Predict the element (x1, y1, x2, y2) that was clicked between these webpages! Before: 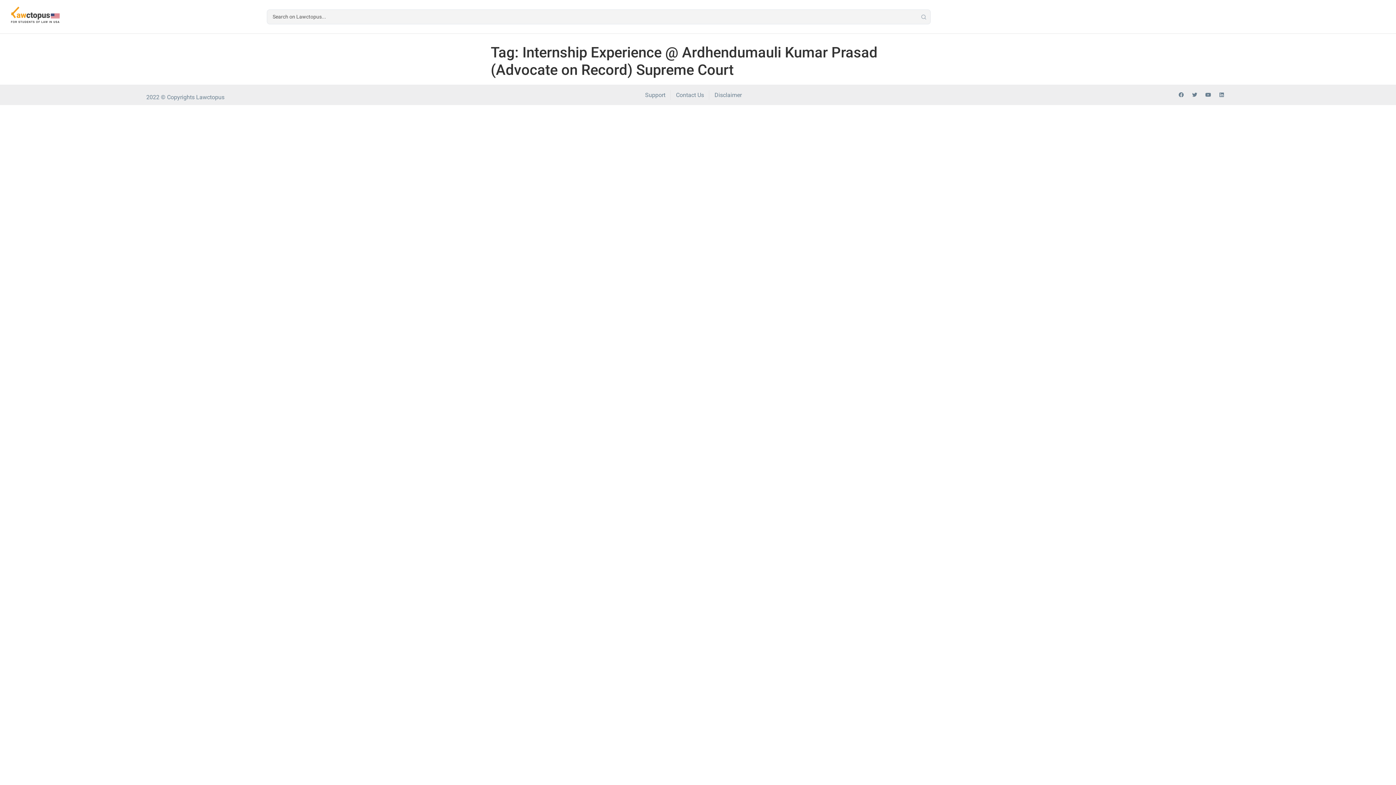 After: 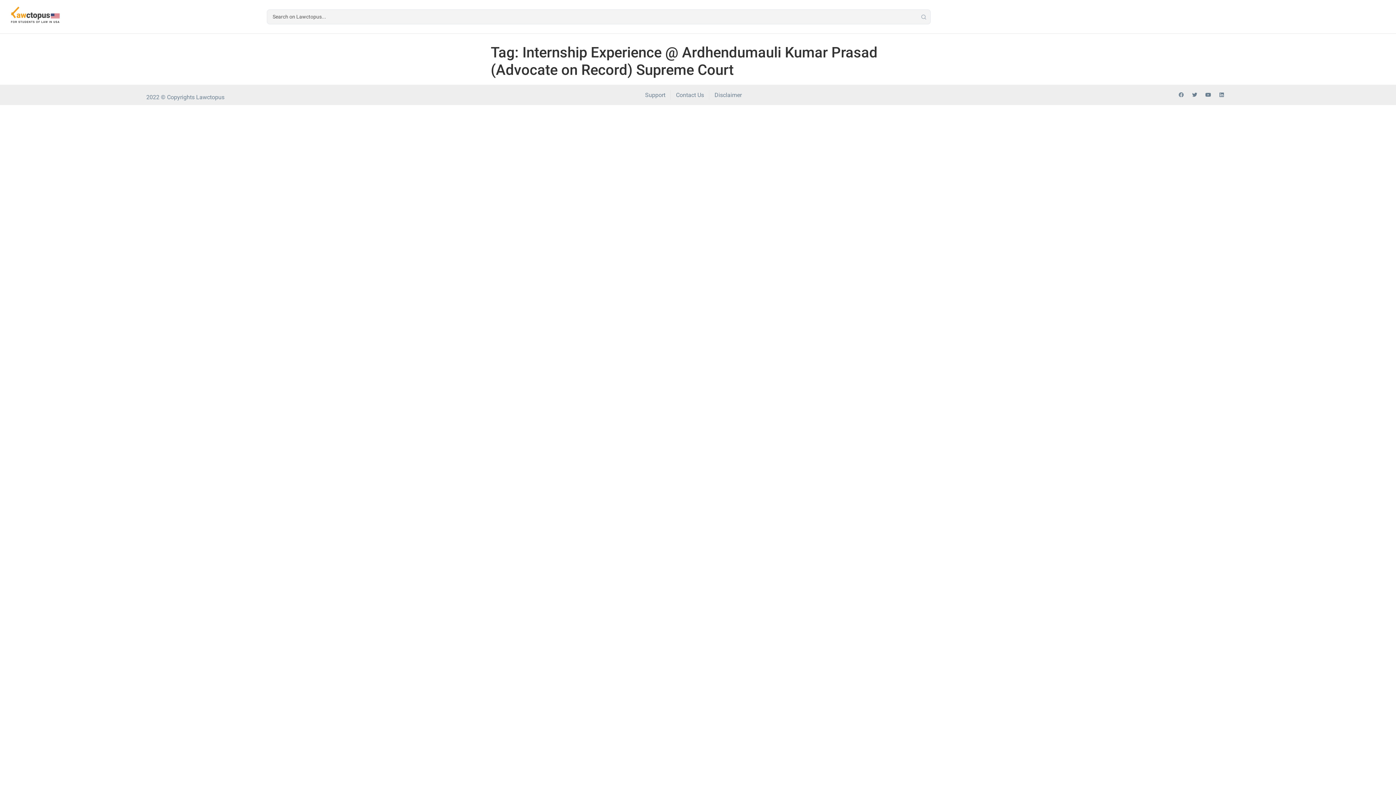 Action: bbox: (1176, 89, 1186, 100) label: Facebook